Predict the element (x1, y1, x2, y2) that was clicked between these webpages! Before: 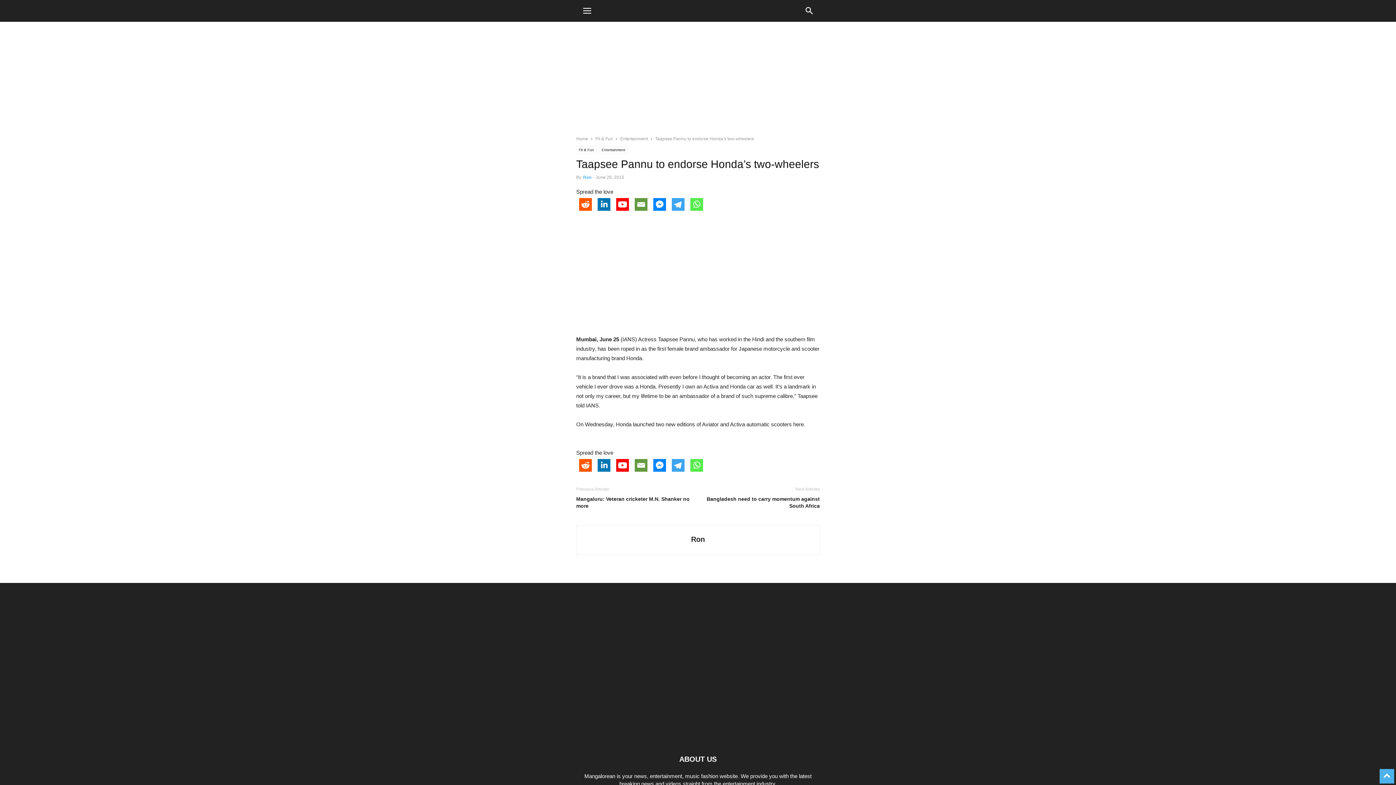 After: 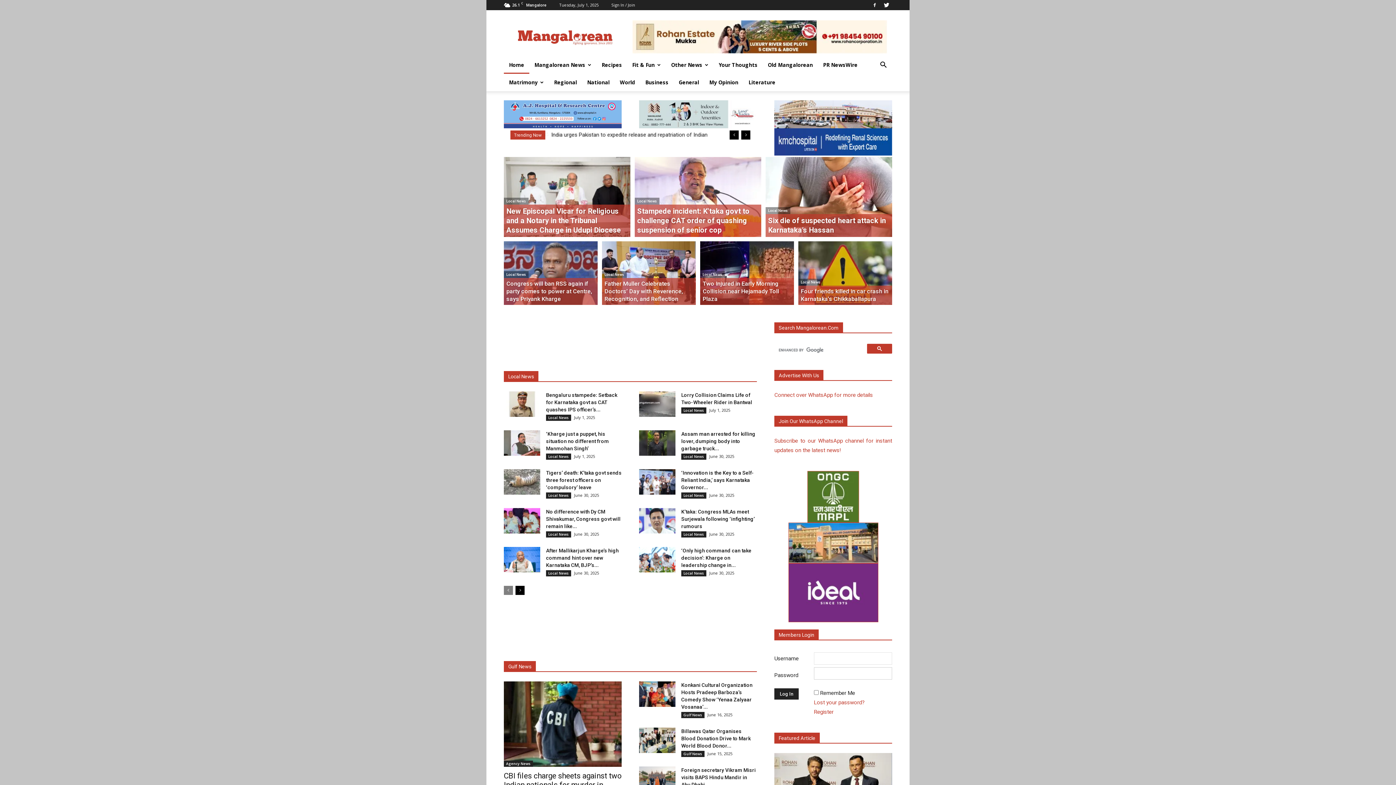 Action: bbox: (589, 734, 807, 740) label: Logo